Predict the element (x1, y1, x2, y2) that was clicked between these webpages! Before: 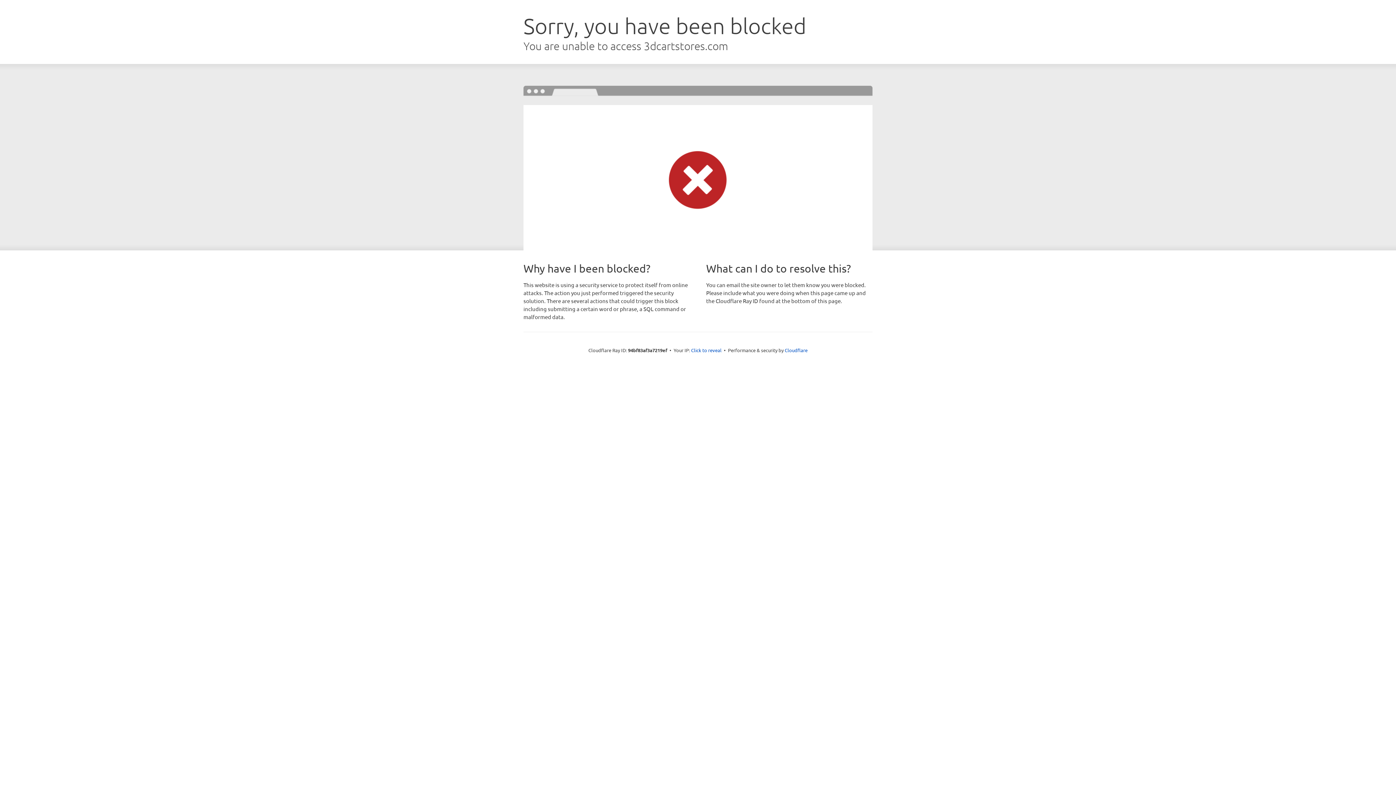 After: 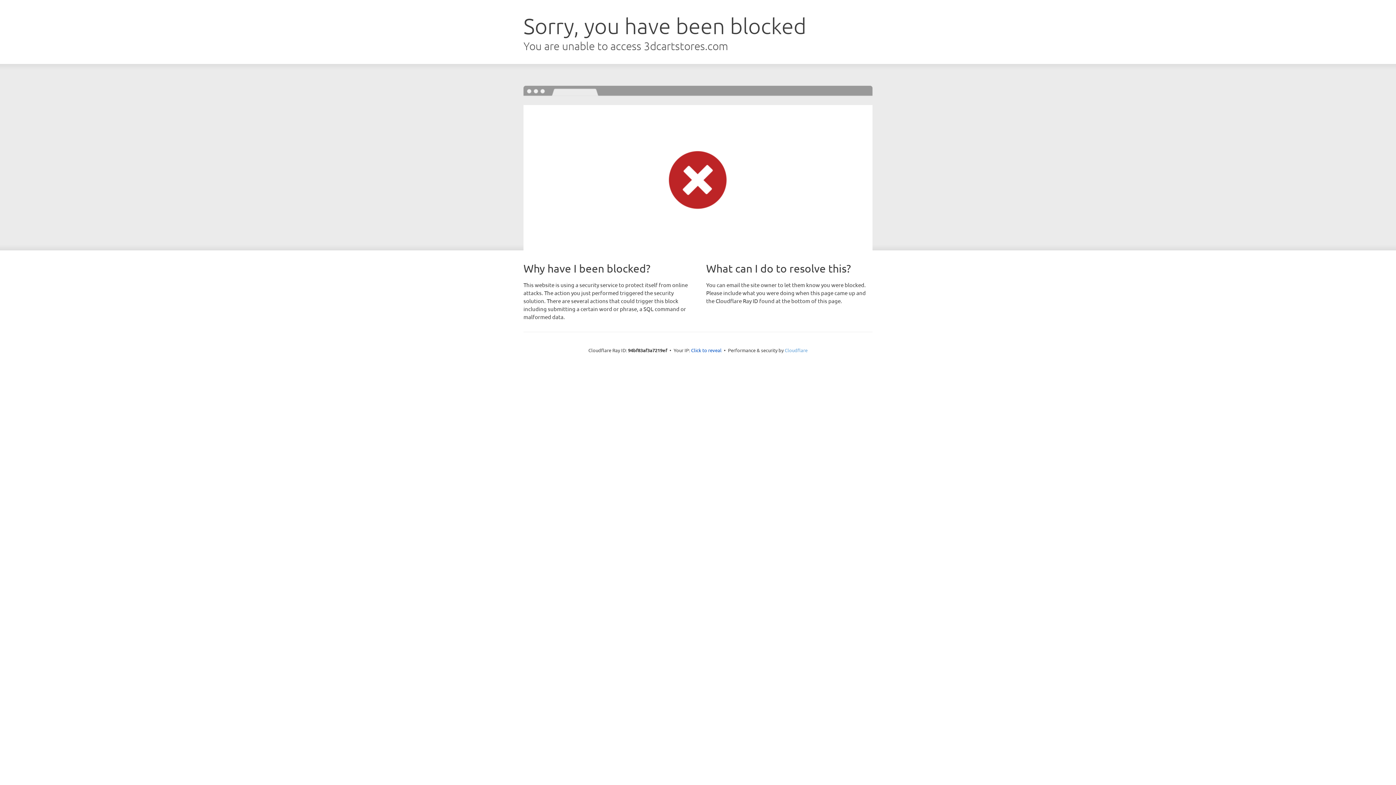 Action: bbox: (784, 347, 807, 353) label: Cloudflare